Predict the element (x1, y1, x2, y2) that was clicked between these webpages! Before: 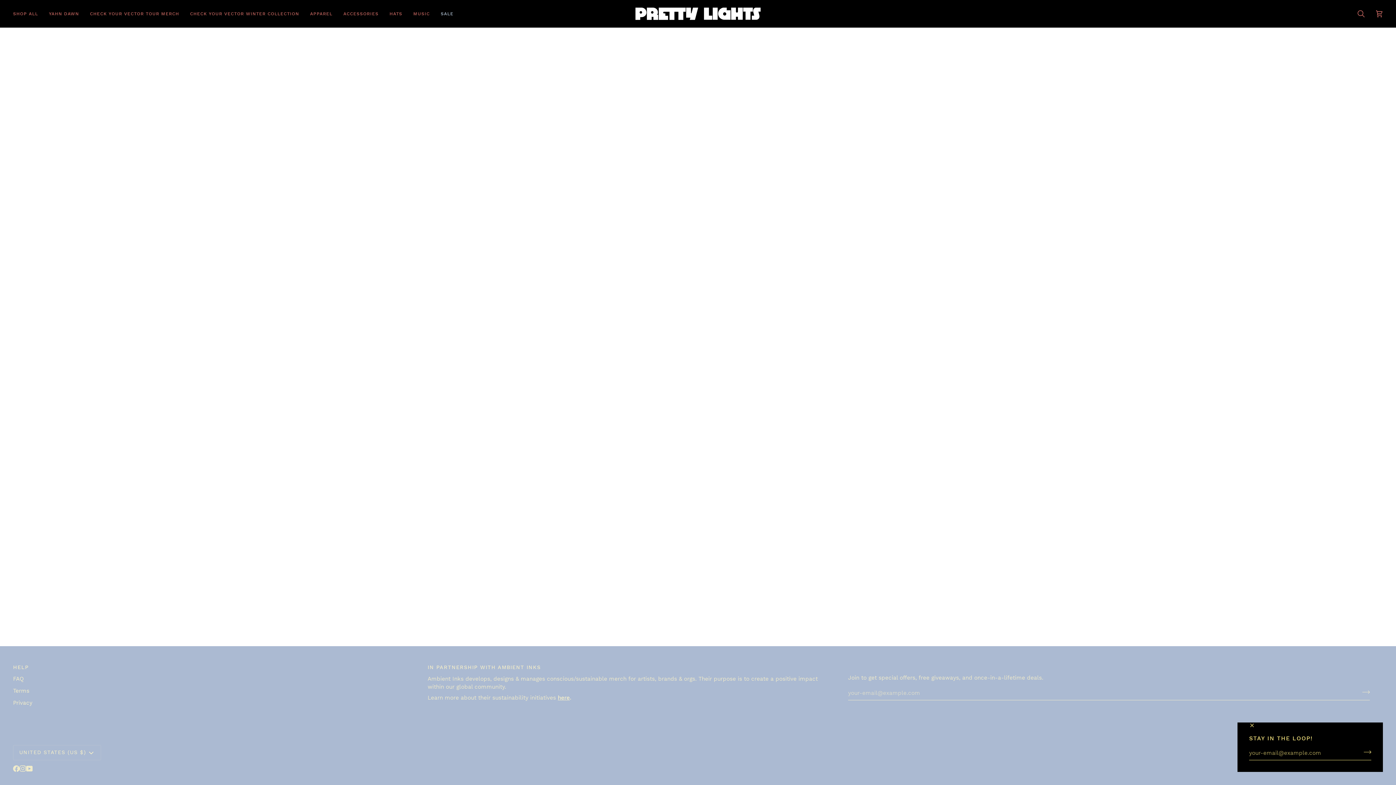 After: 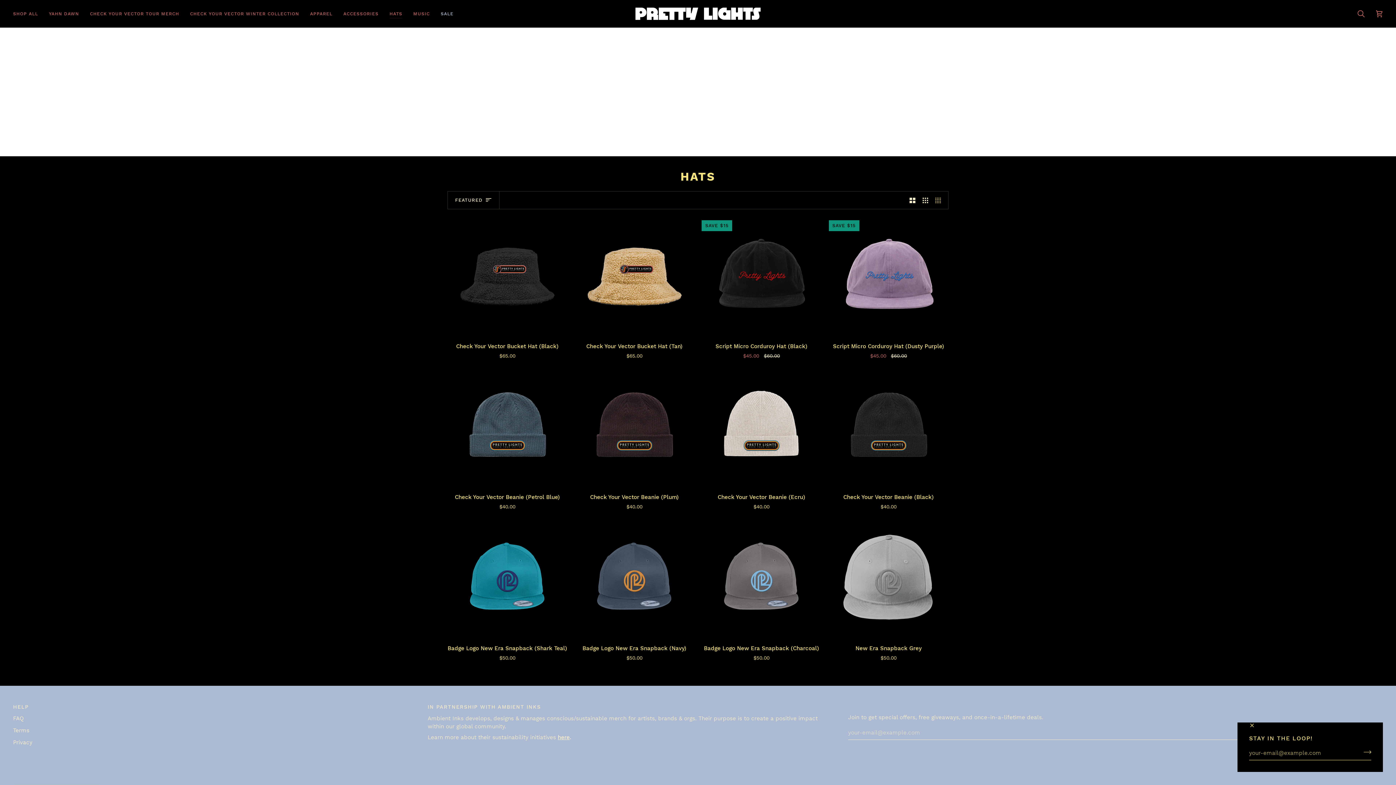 Action: bbox: (384, 0, 407, 27) label: HATS